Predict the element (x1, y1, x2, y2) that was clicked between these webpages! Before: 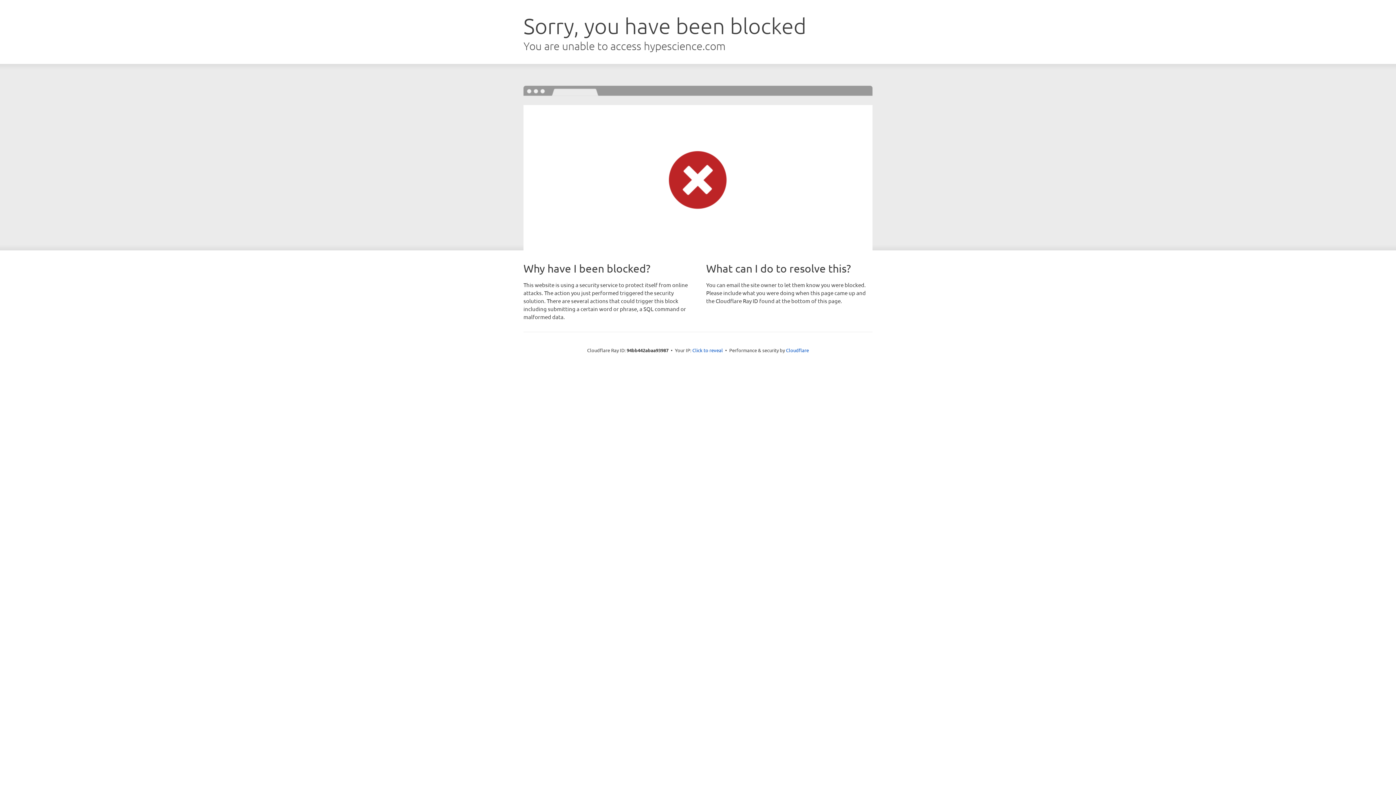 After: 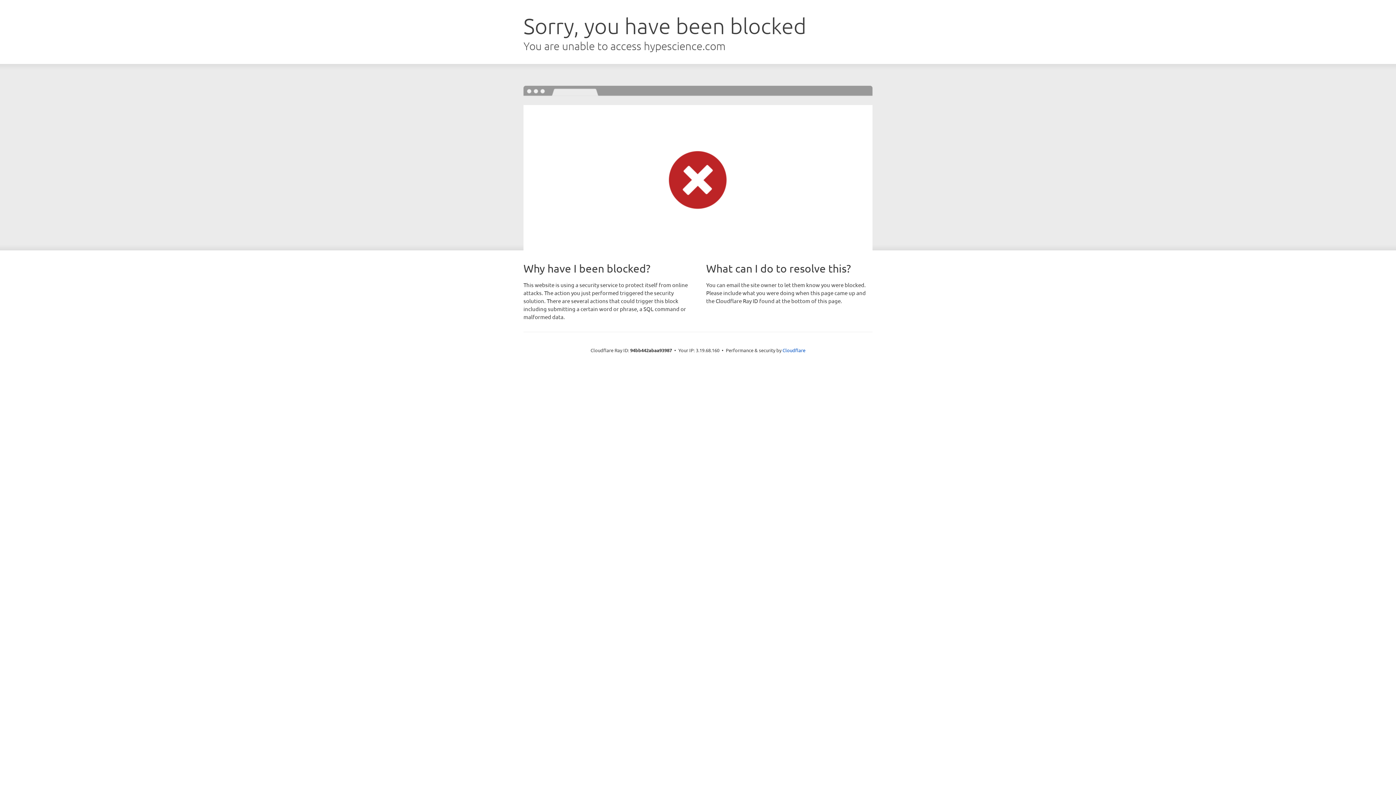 Action: bbox: (692, 346, 723, 353) label: Click to reveal